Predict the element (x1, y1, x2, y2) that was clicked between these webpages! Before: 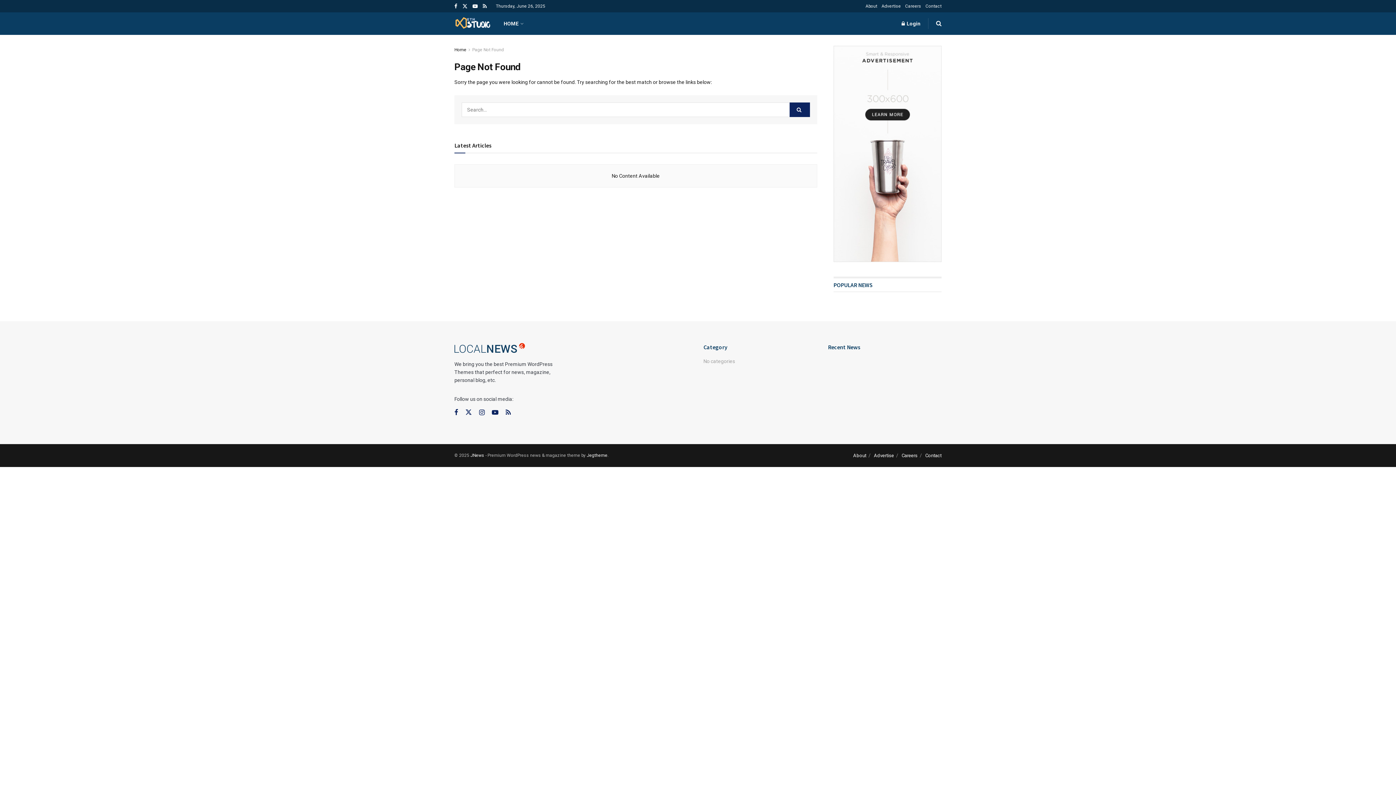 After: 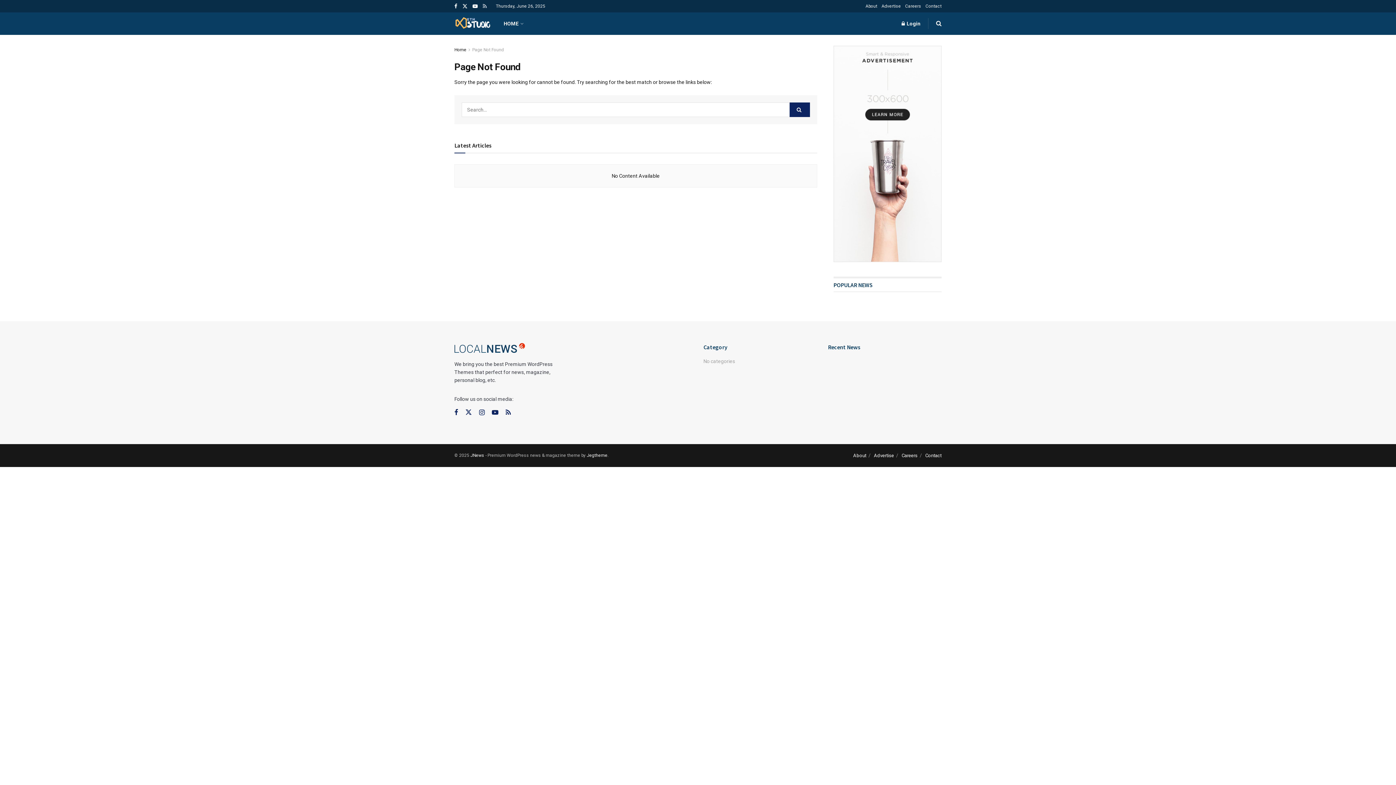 Action: label: Find us on RSS bbox: (482, 0, 486, 12)